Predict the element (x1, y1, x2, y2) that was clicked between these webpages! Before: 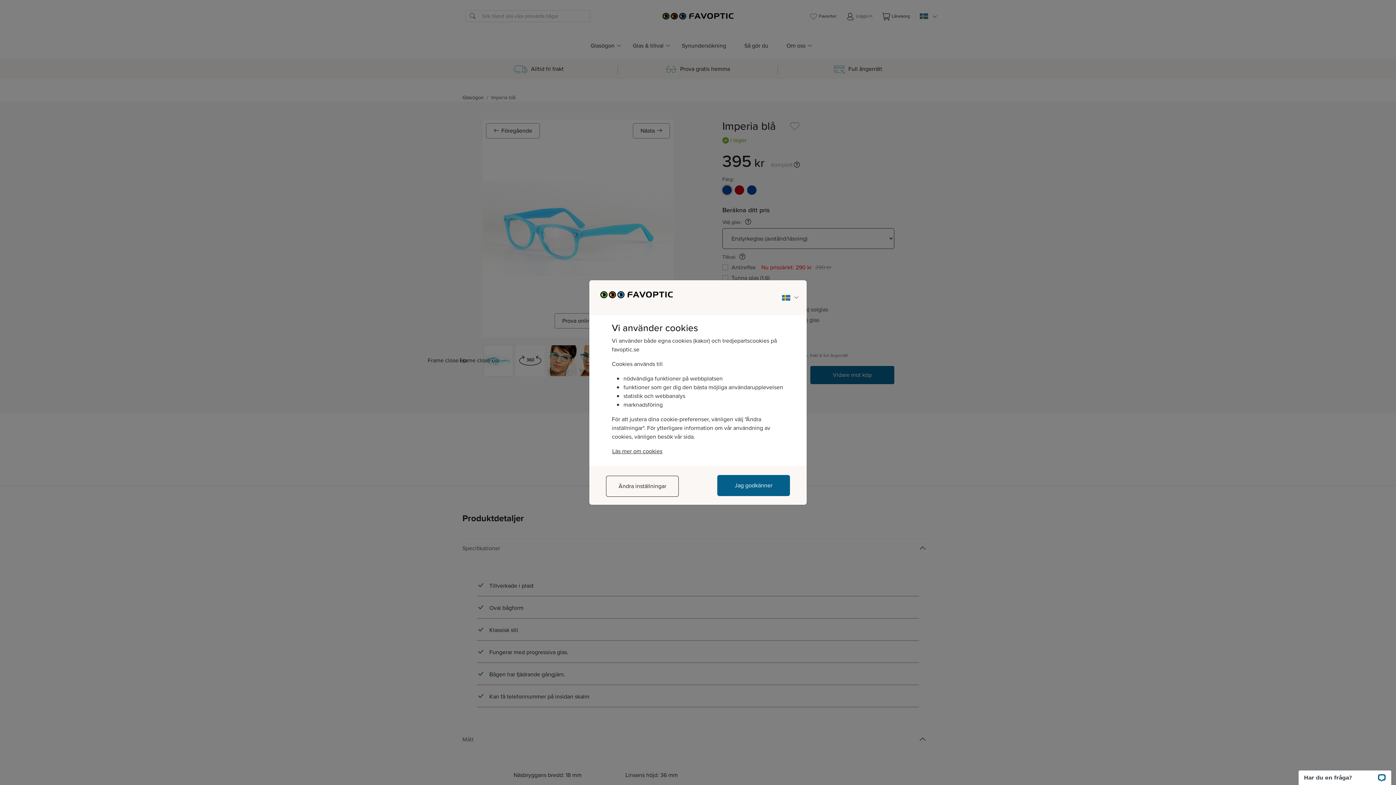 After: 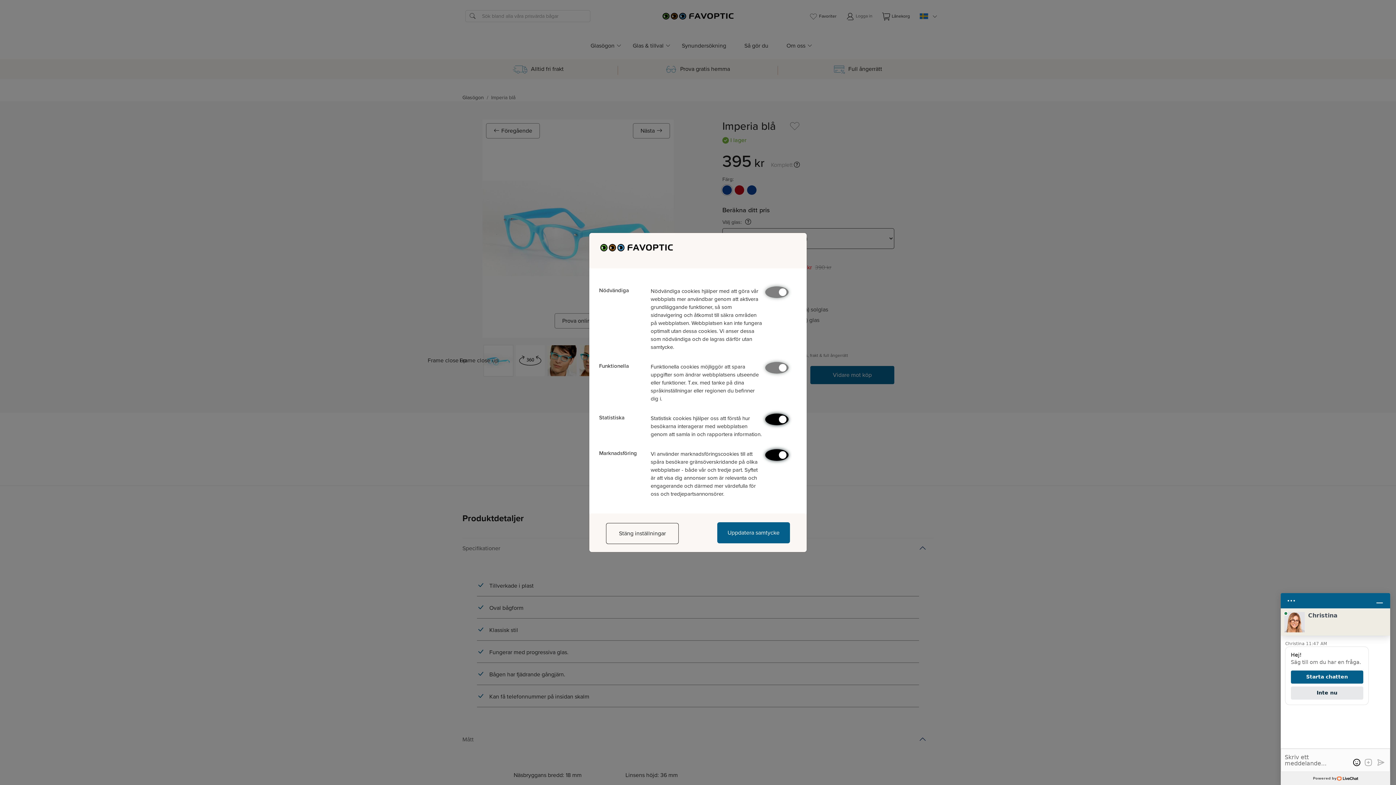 Action: label: Ändra inställningar bbox: (606, 475, 678, 496)